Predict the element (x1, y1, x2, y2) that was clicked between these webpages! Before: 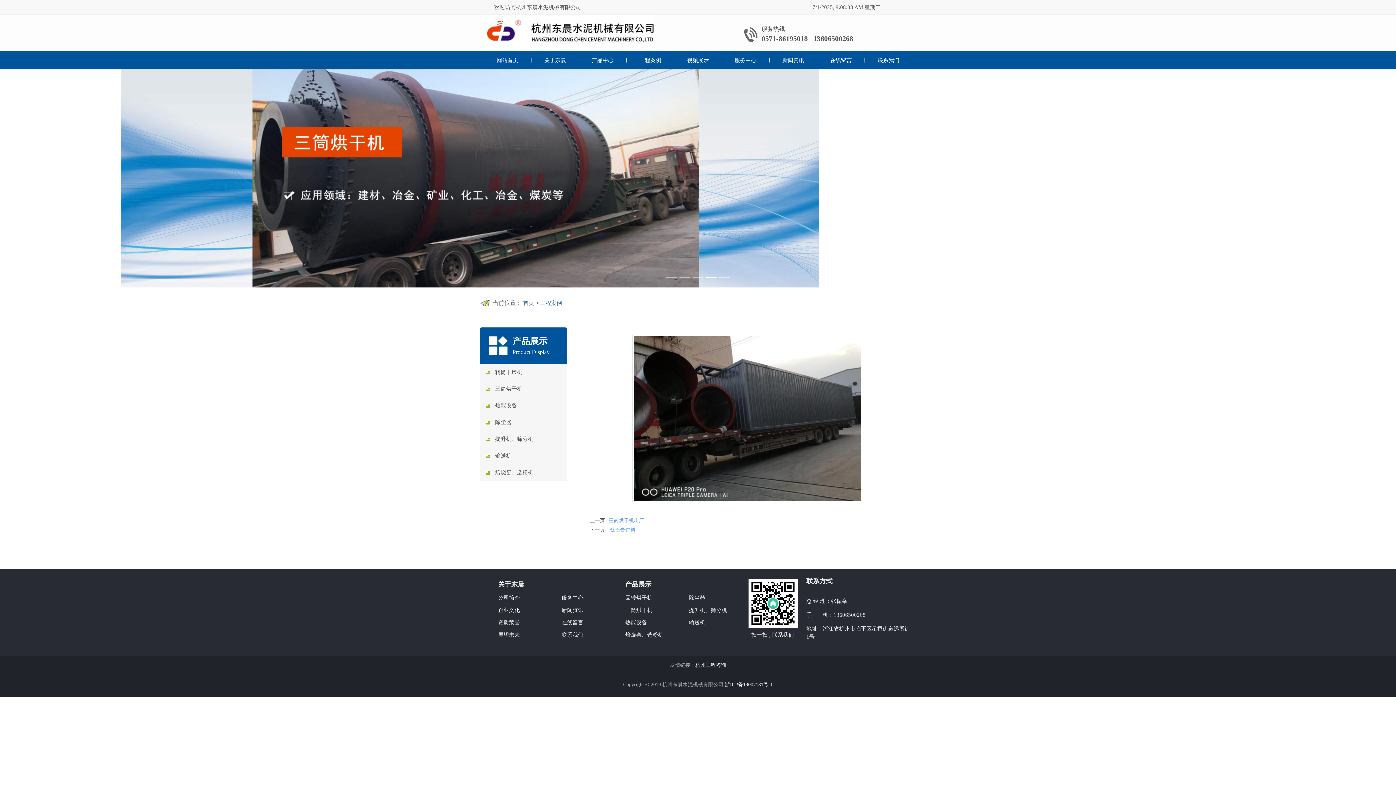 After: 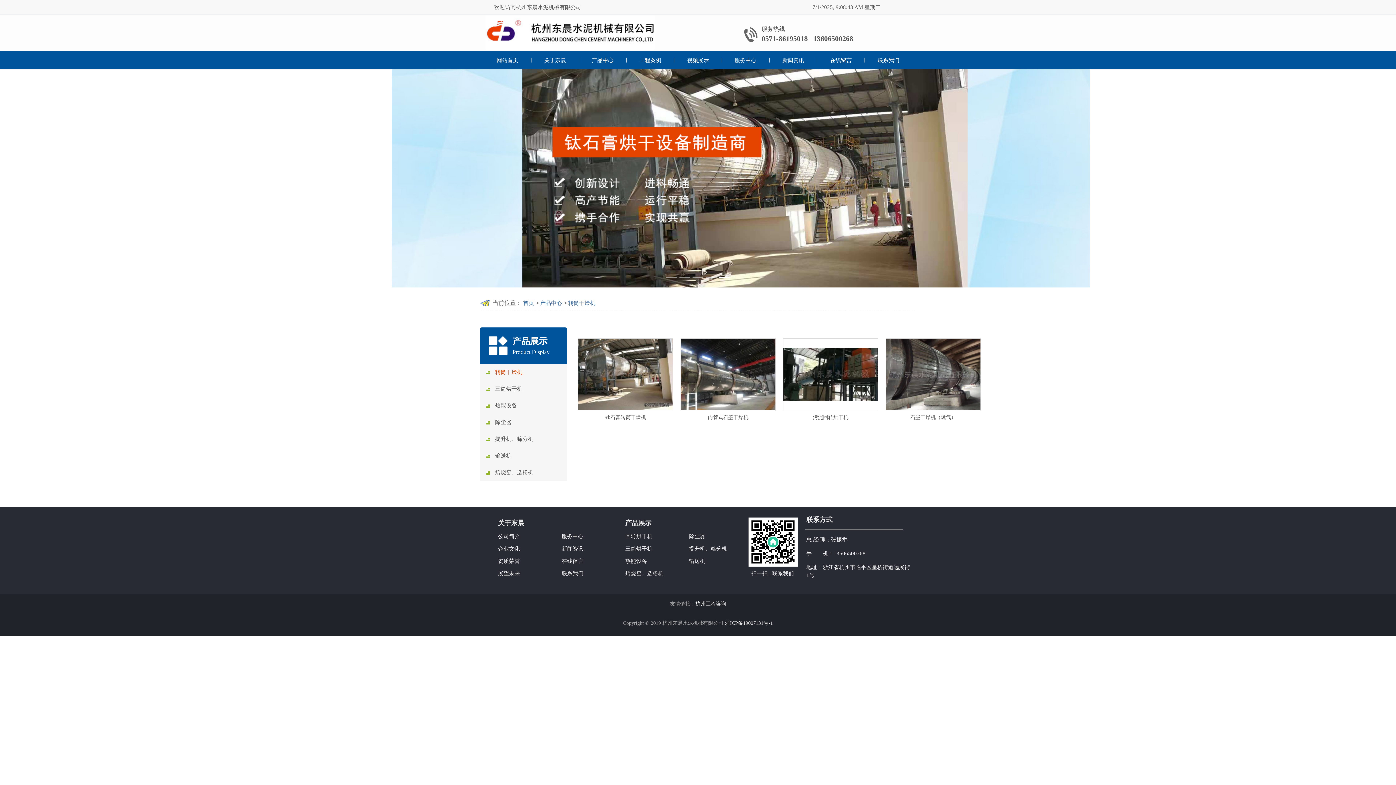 Action: bbox: (480, 364, 567, 380) label: 转筒干燥机